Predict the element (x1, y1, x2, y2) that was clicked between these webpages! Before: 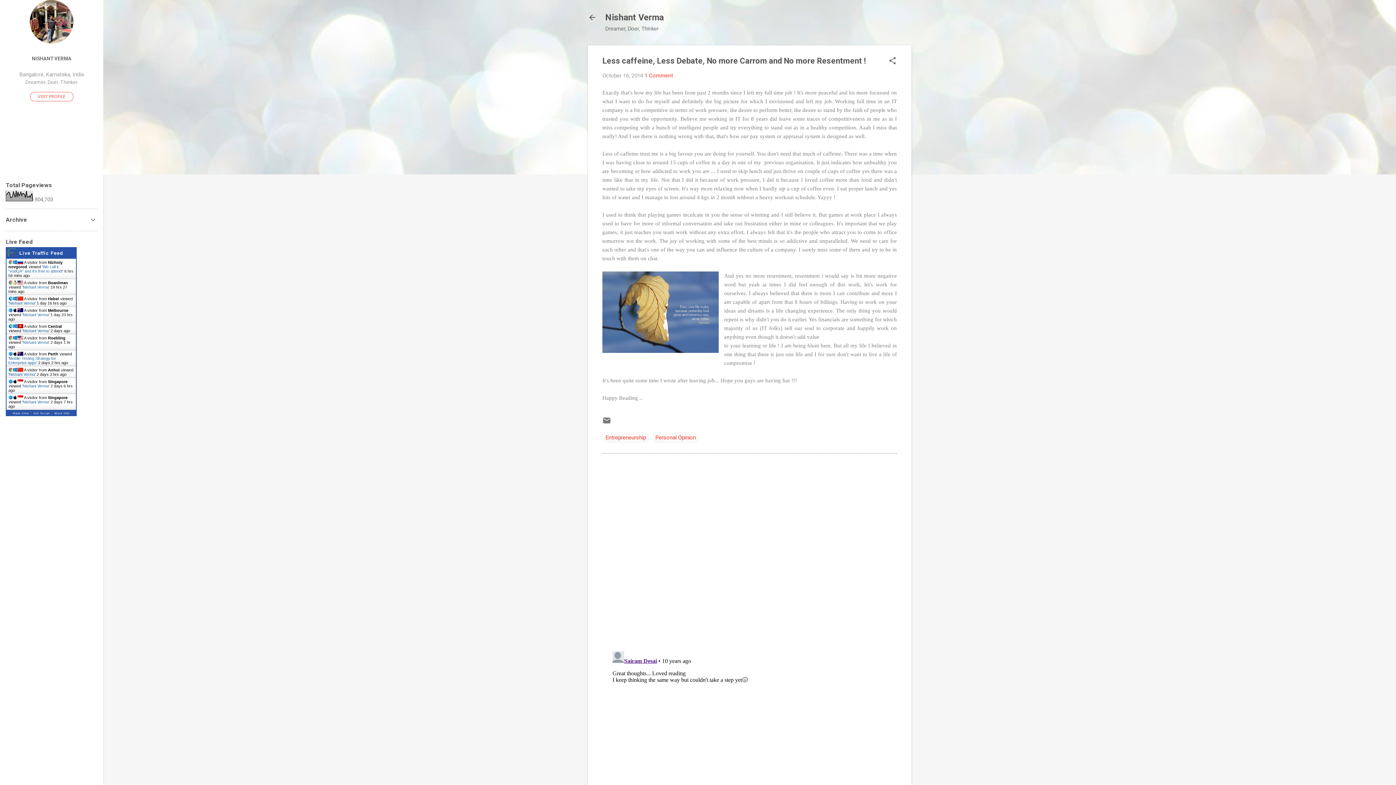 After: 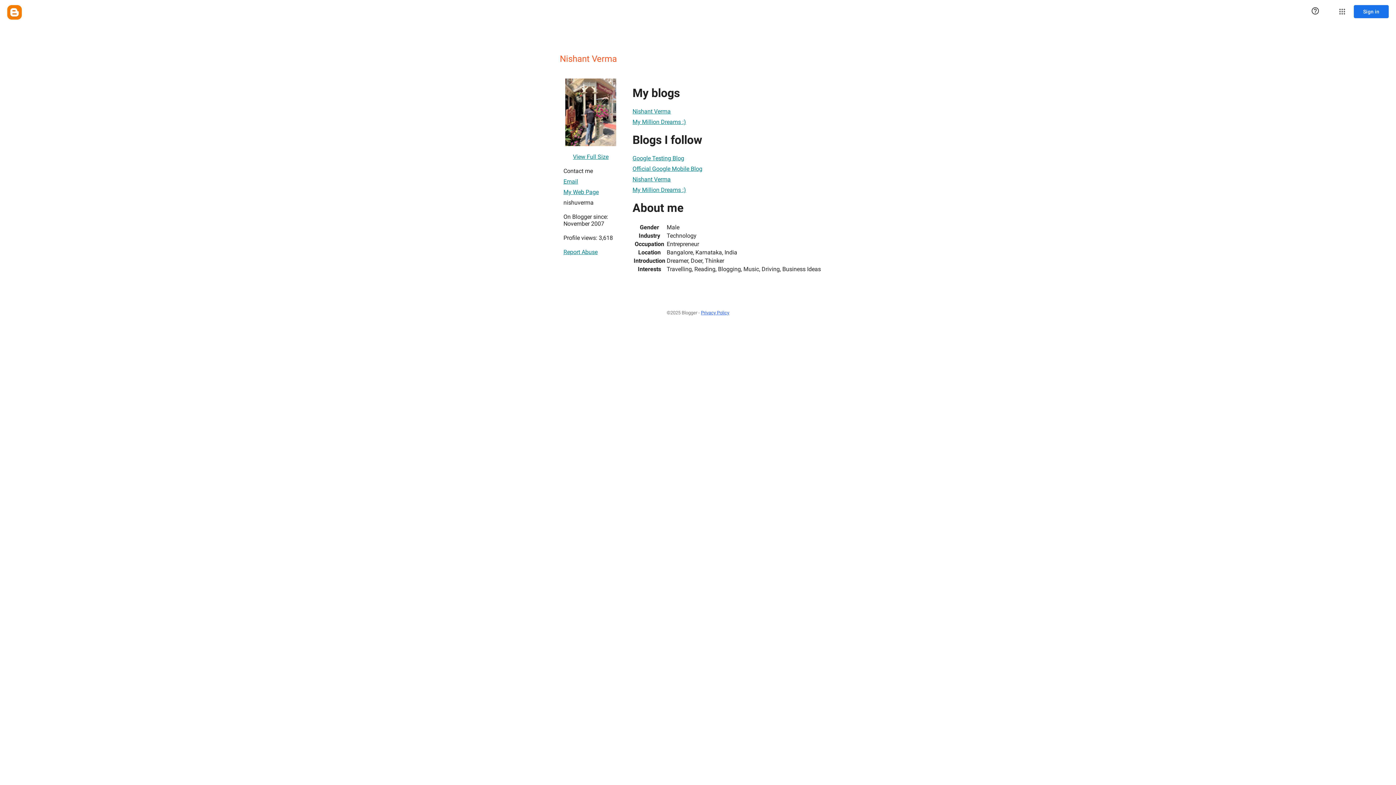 Action: bbox: (0, 50, 103, 66) label: NISHANT VERMA